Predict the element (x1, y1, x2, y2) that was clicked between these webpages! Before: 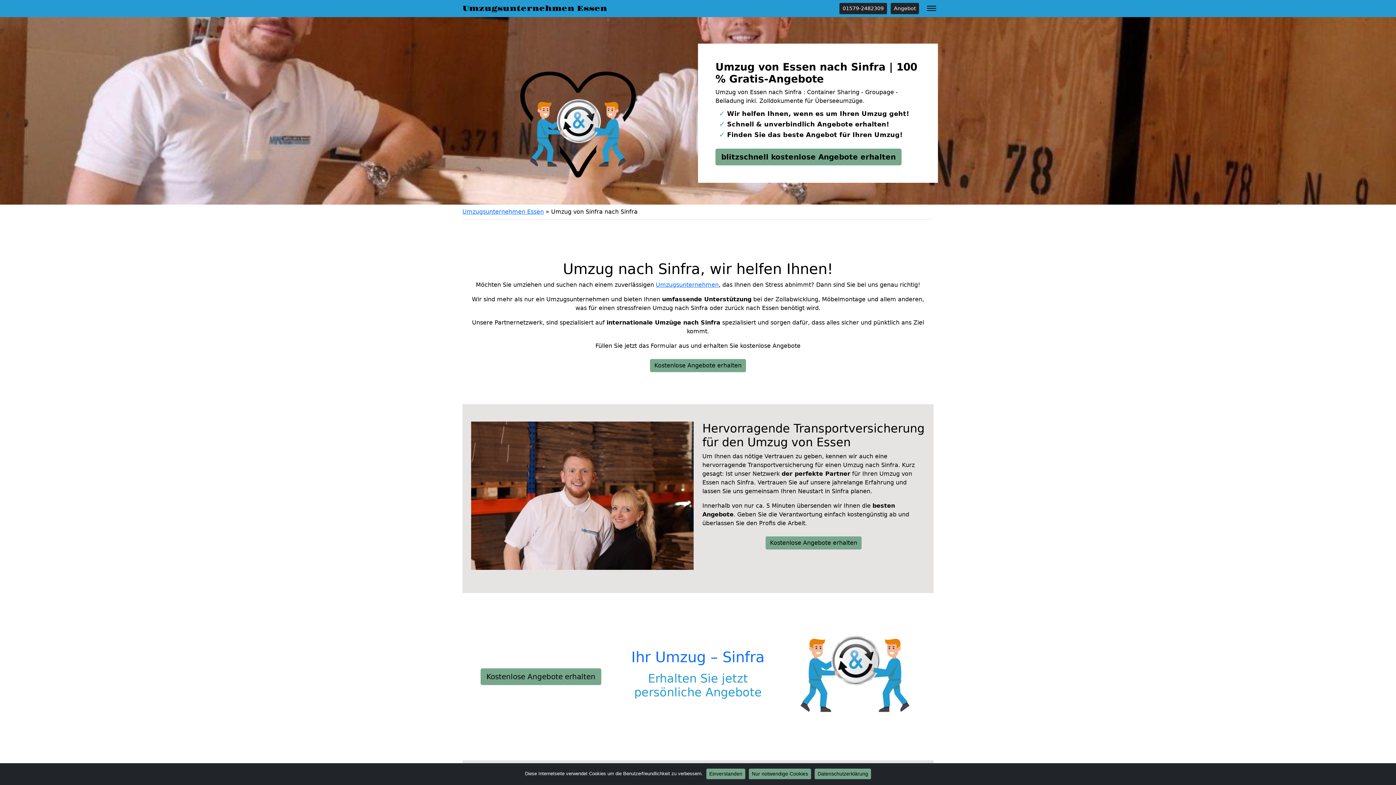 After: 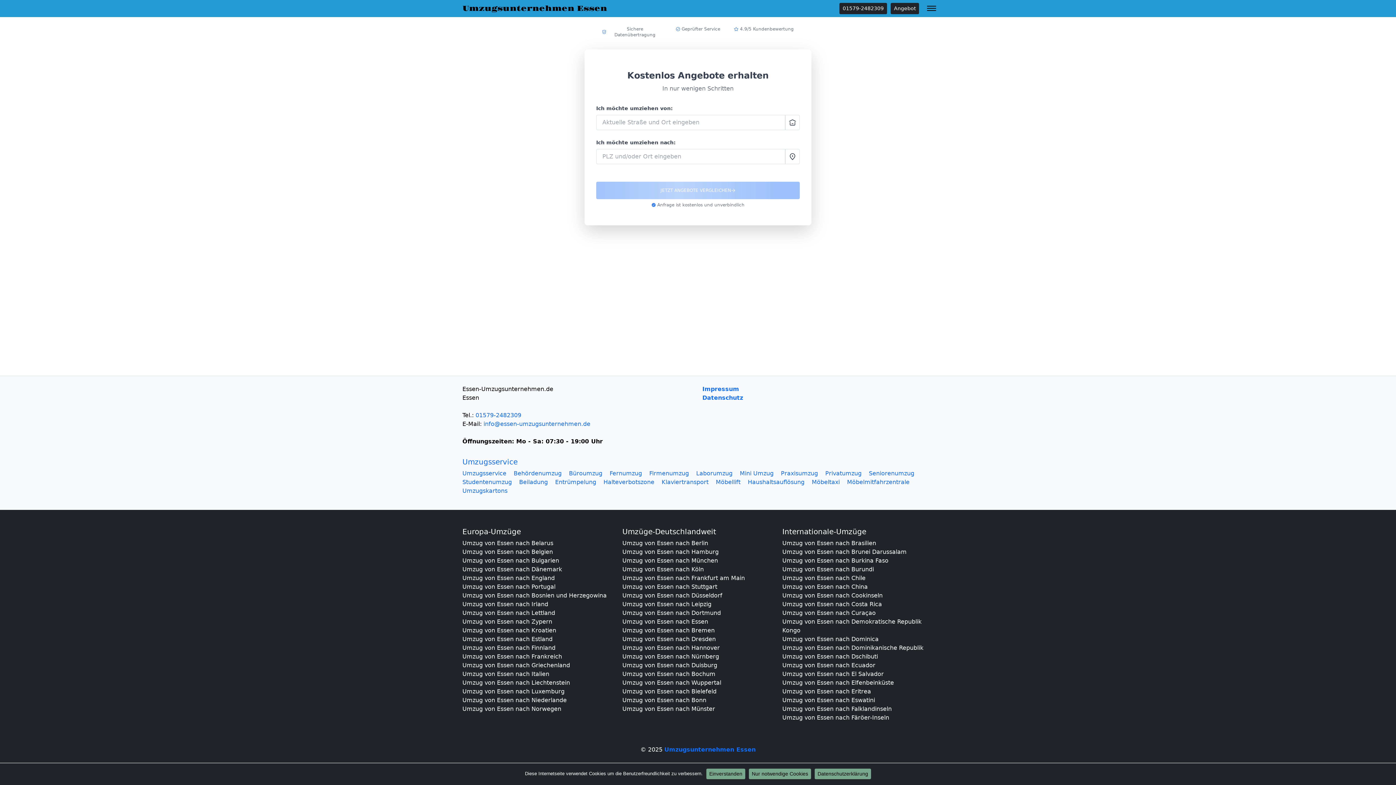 Action: bbox: (715, 148, 901, 165) label: blitzschnell kostenlose Angebote erhalten